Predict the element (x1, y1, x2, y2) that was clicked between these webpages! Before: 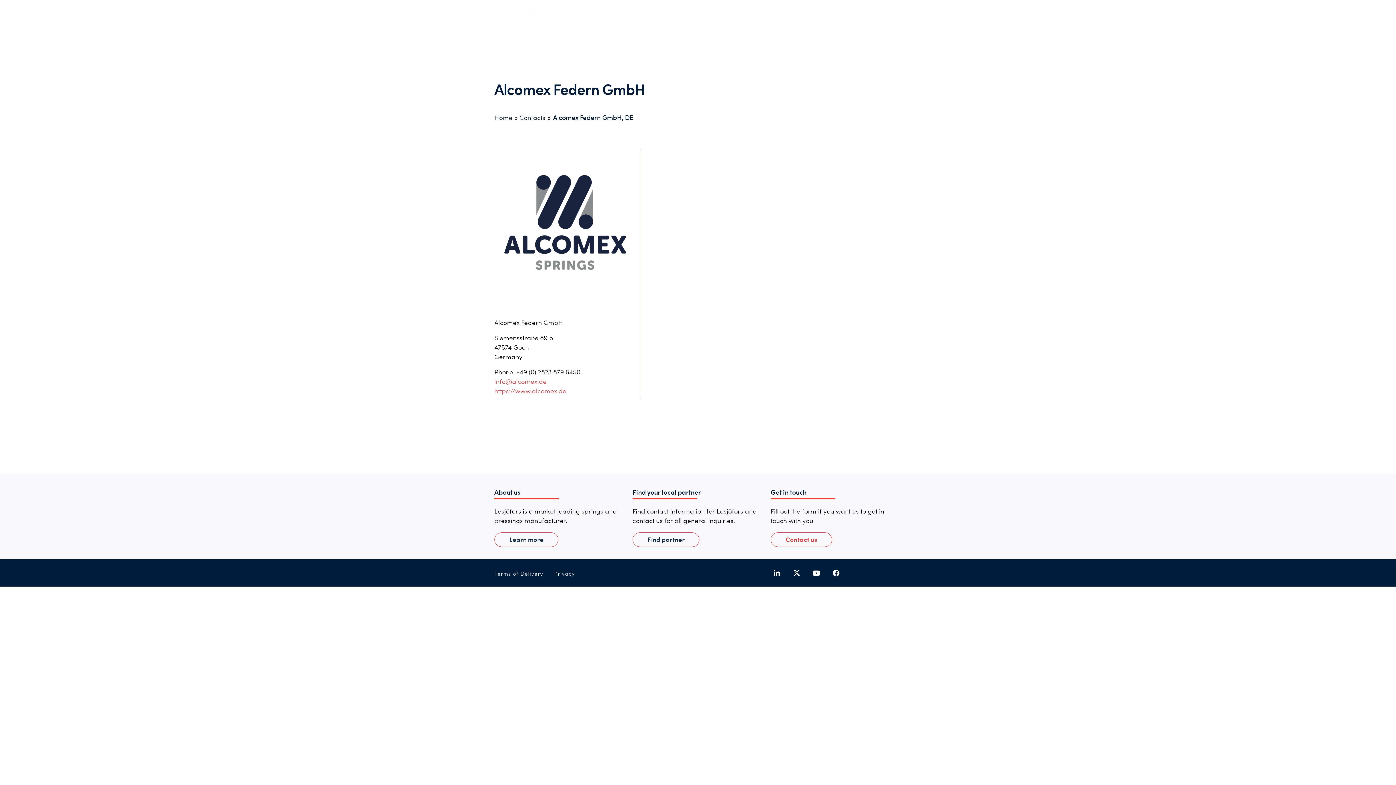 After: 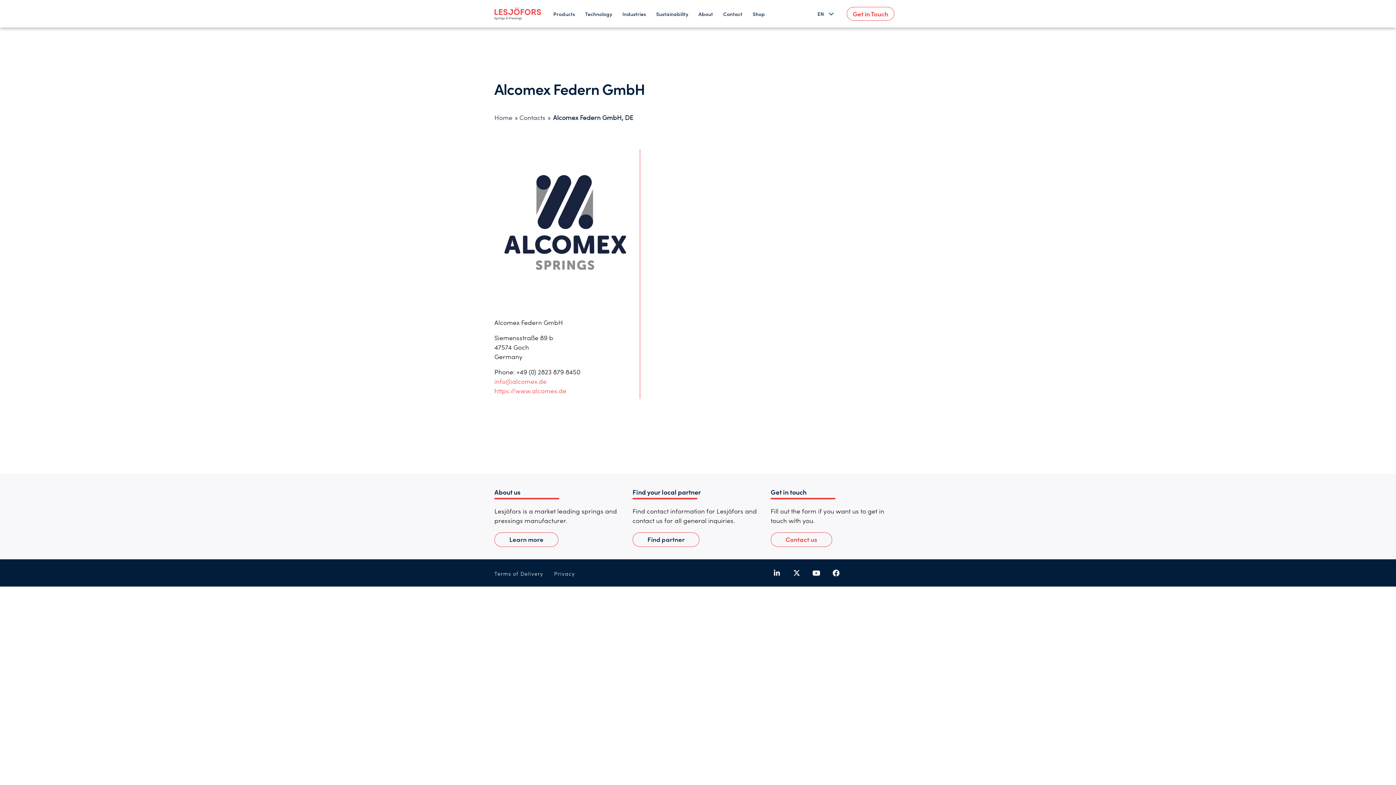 Action: label: https://www.alcomex.de bbox: (494, 386, 566, 395)